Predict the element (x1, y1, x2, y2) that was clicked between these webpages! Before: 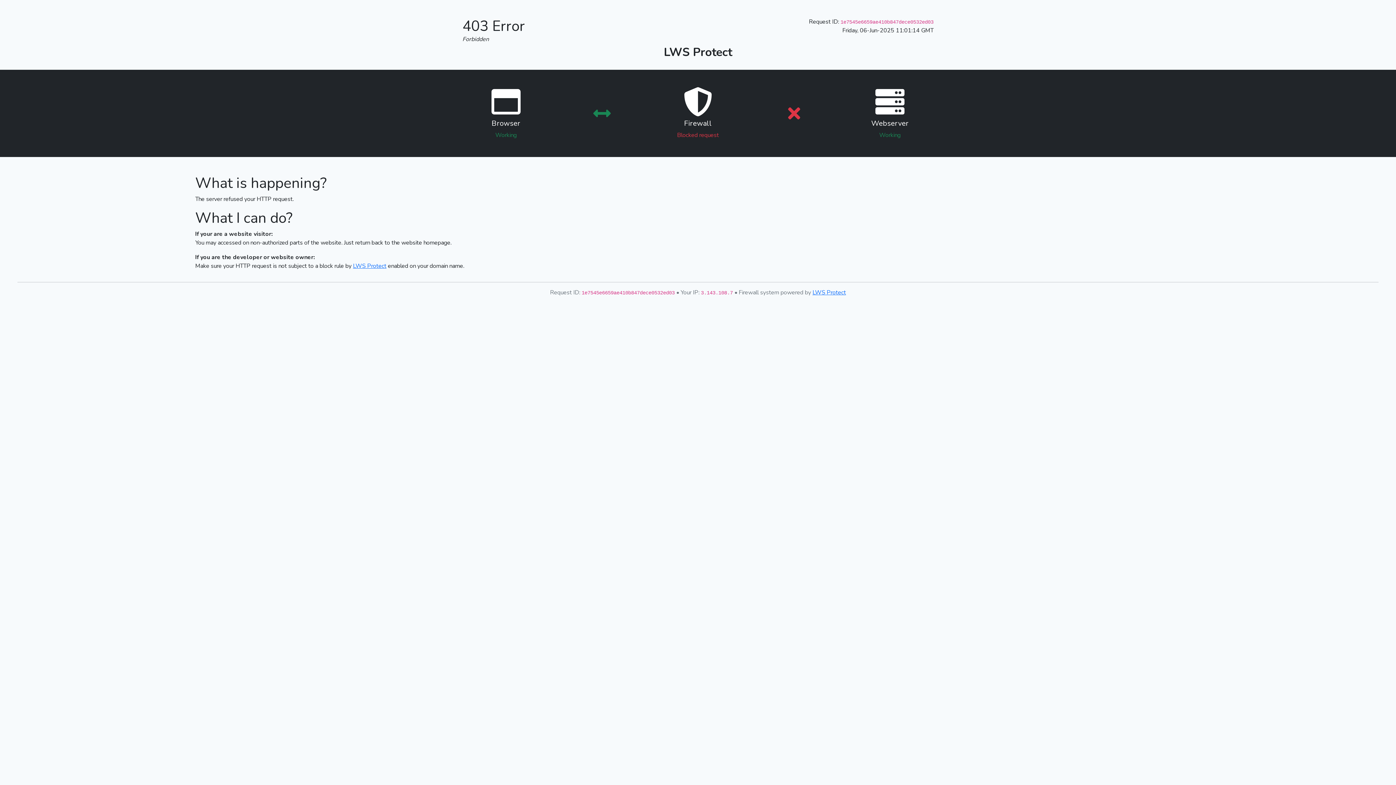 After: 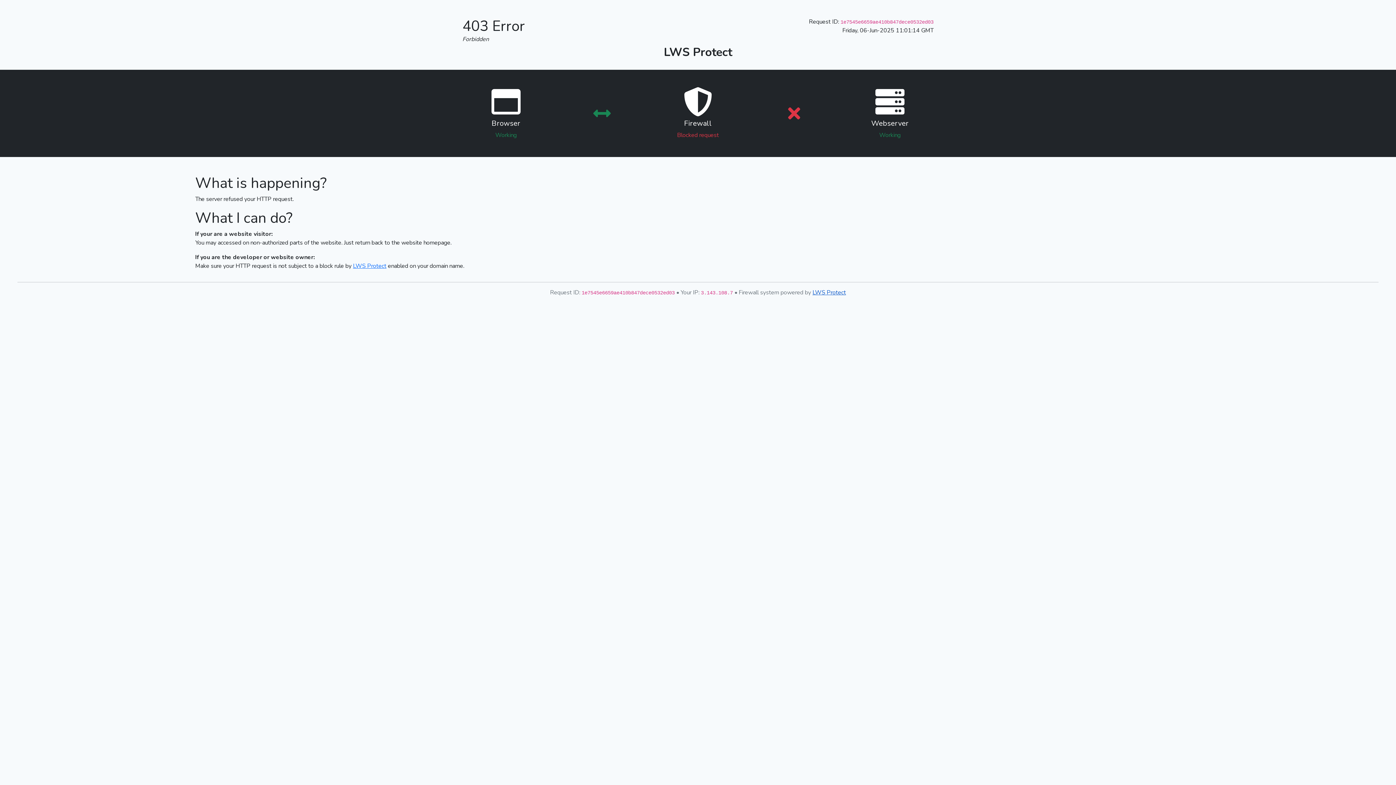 Action: label: LWS Protect bbox: (812, 288, 846, 296)